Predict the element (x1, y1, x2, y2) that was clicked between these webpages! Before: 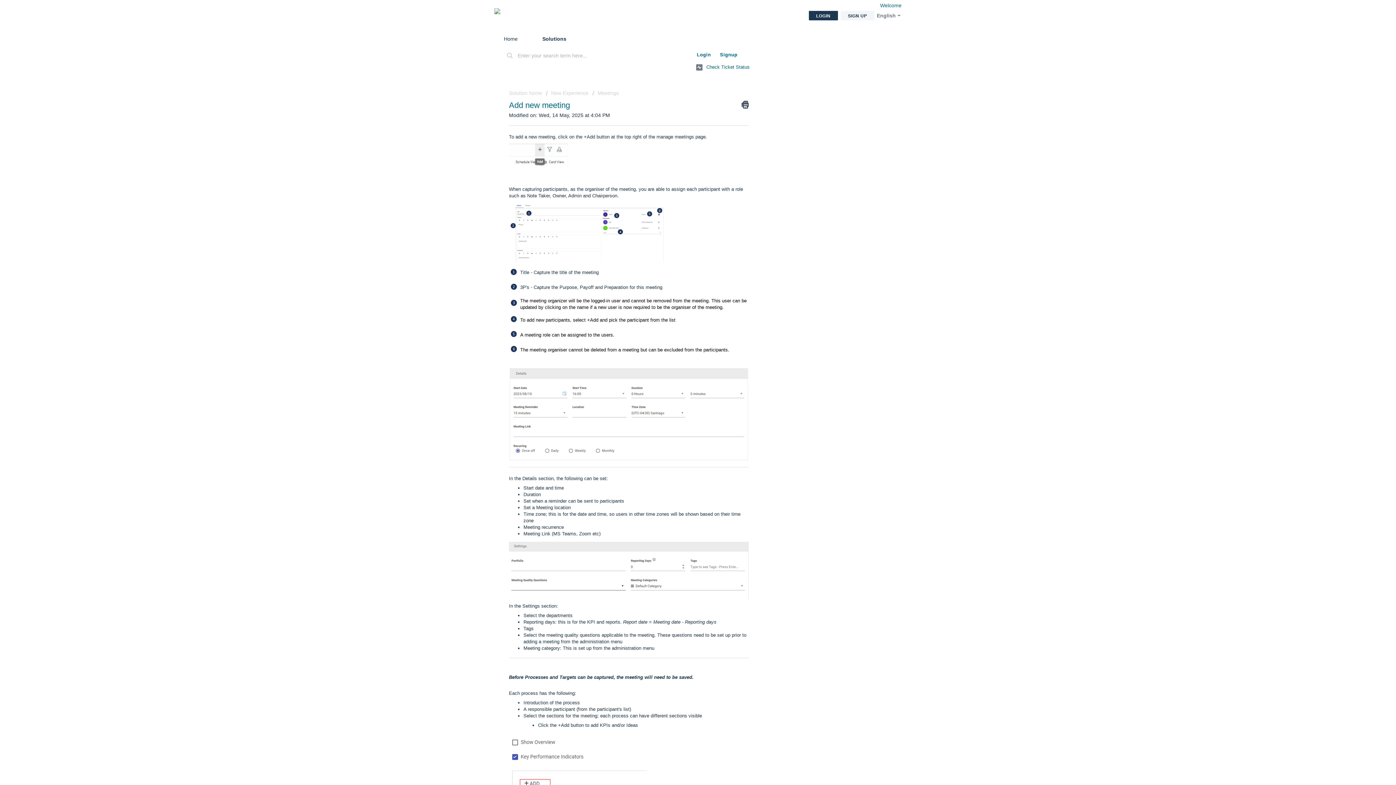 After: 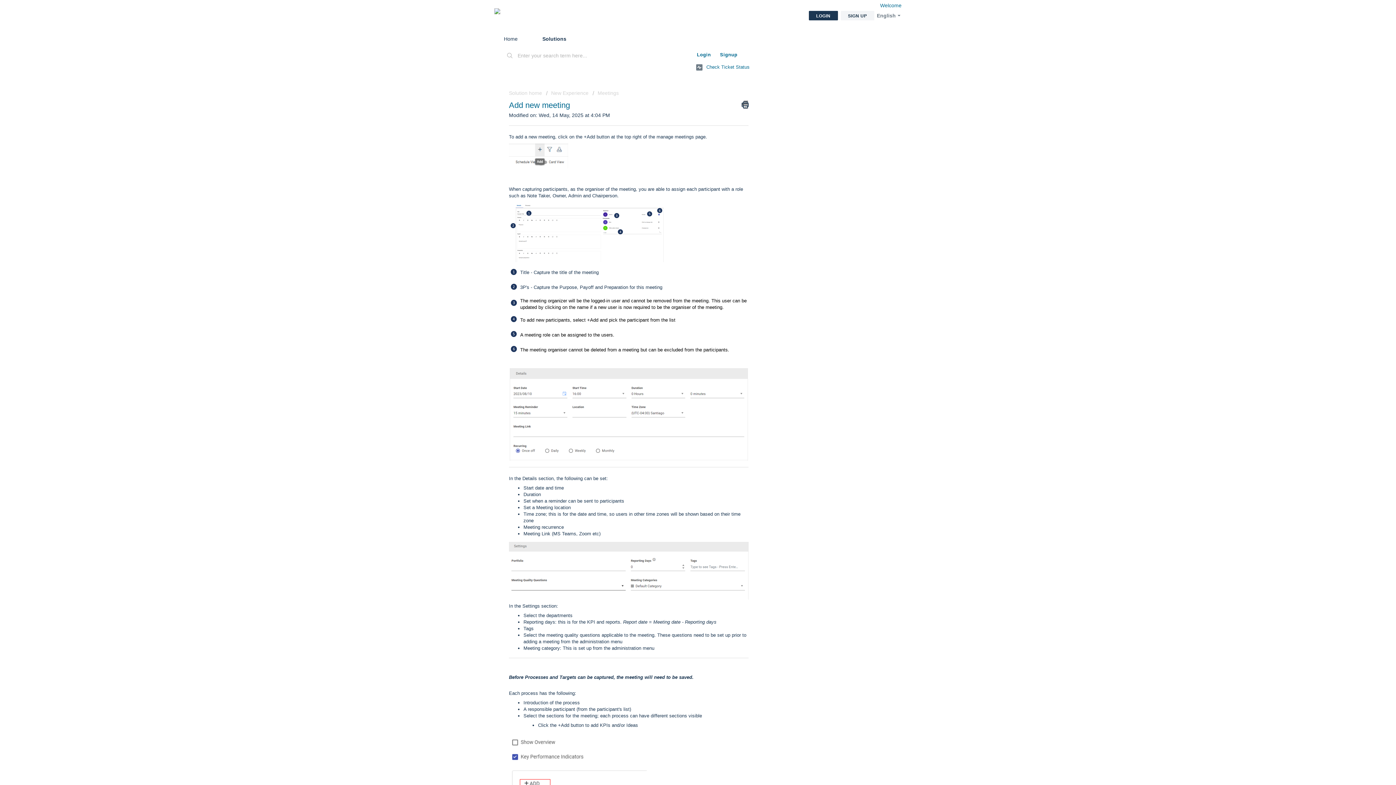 Action: bbox: (510, 345, 517, 354)